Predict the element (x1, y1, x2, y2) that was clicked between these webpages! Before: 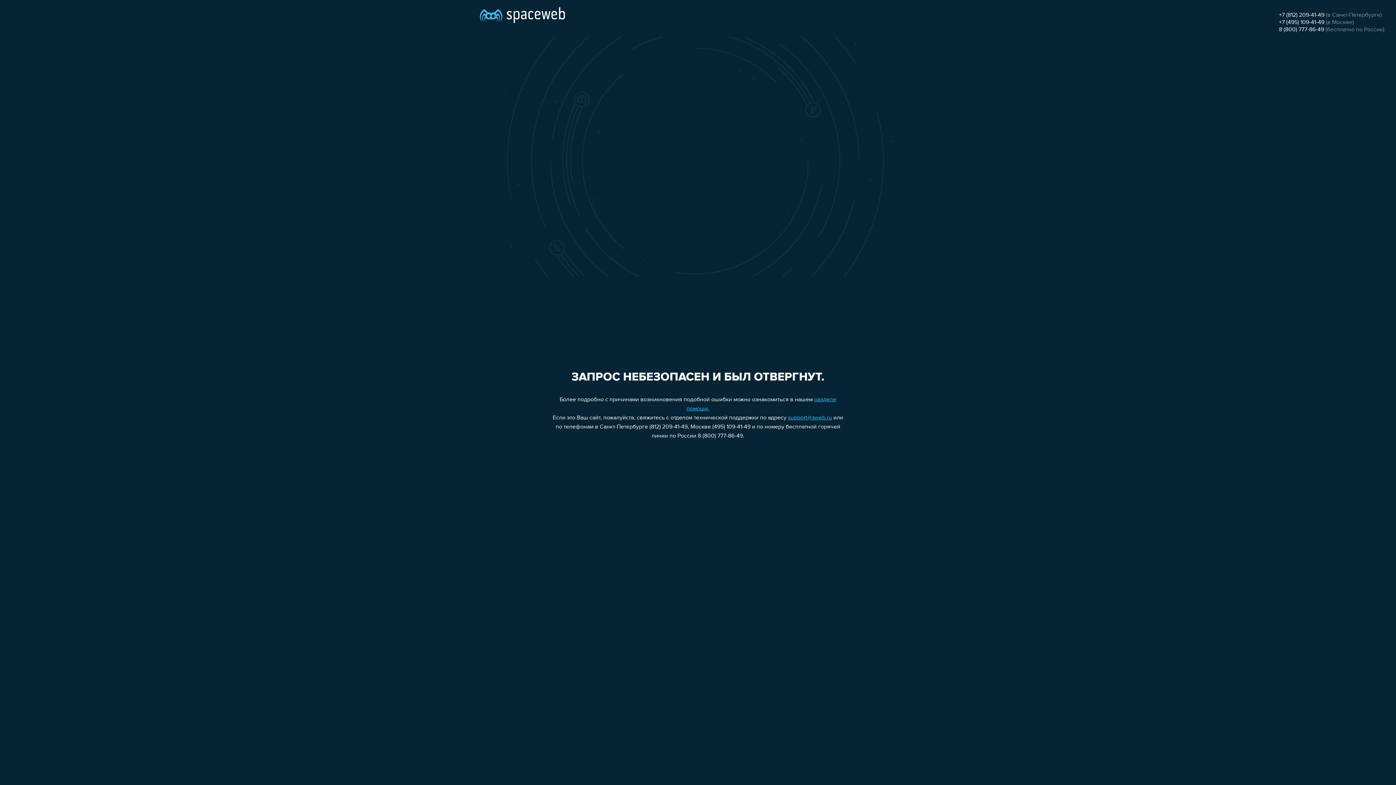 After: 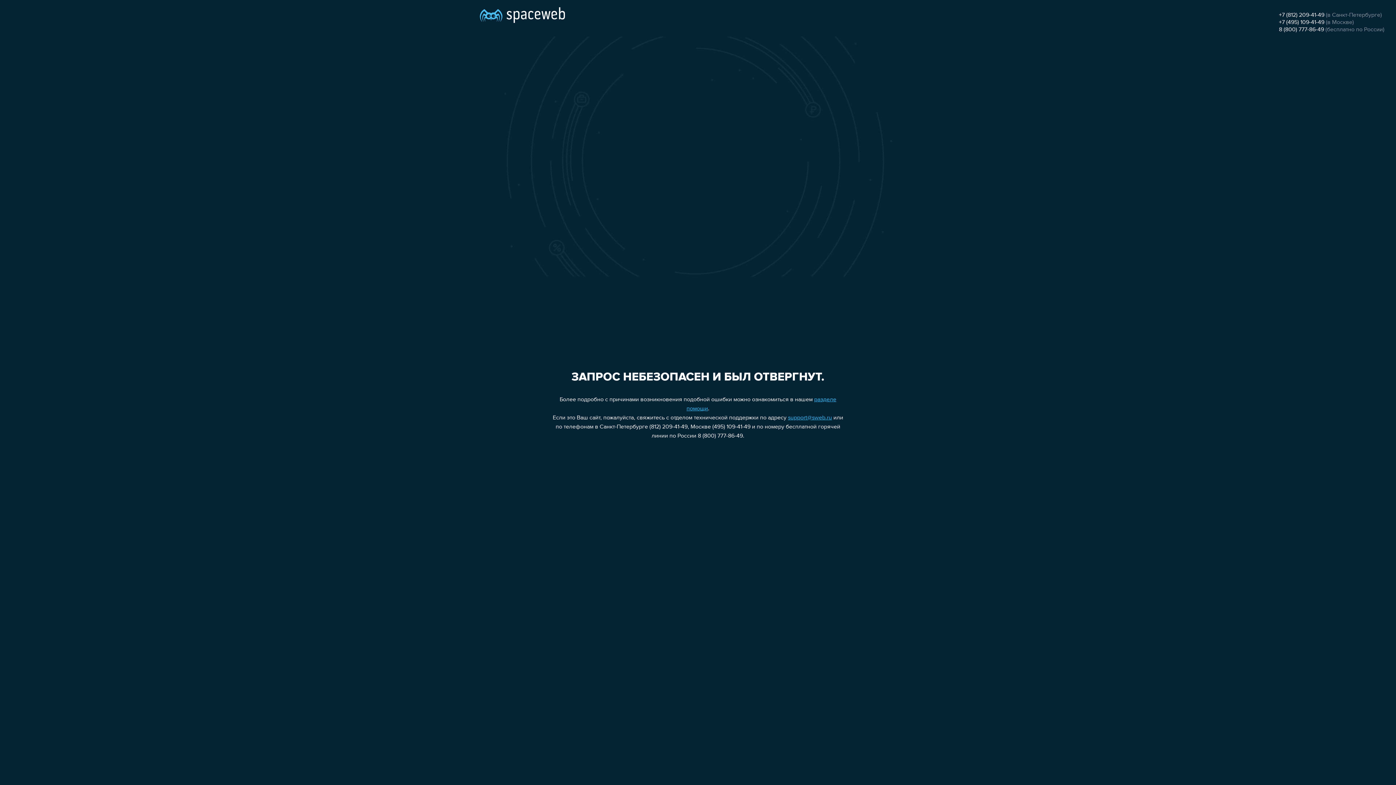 Action: label: +7 (812) 209-41-49 bbox: (1279, 12, 1324, 18)